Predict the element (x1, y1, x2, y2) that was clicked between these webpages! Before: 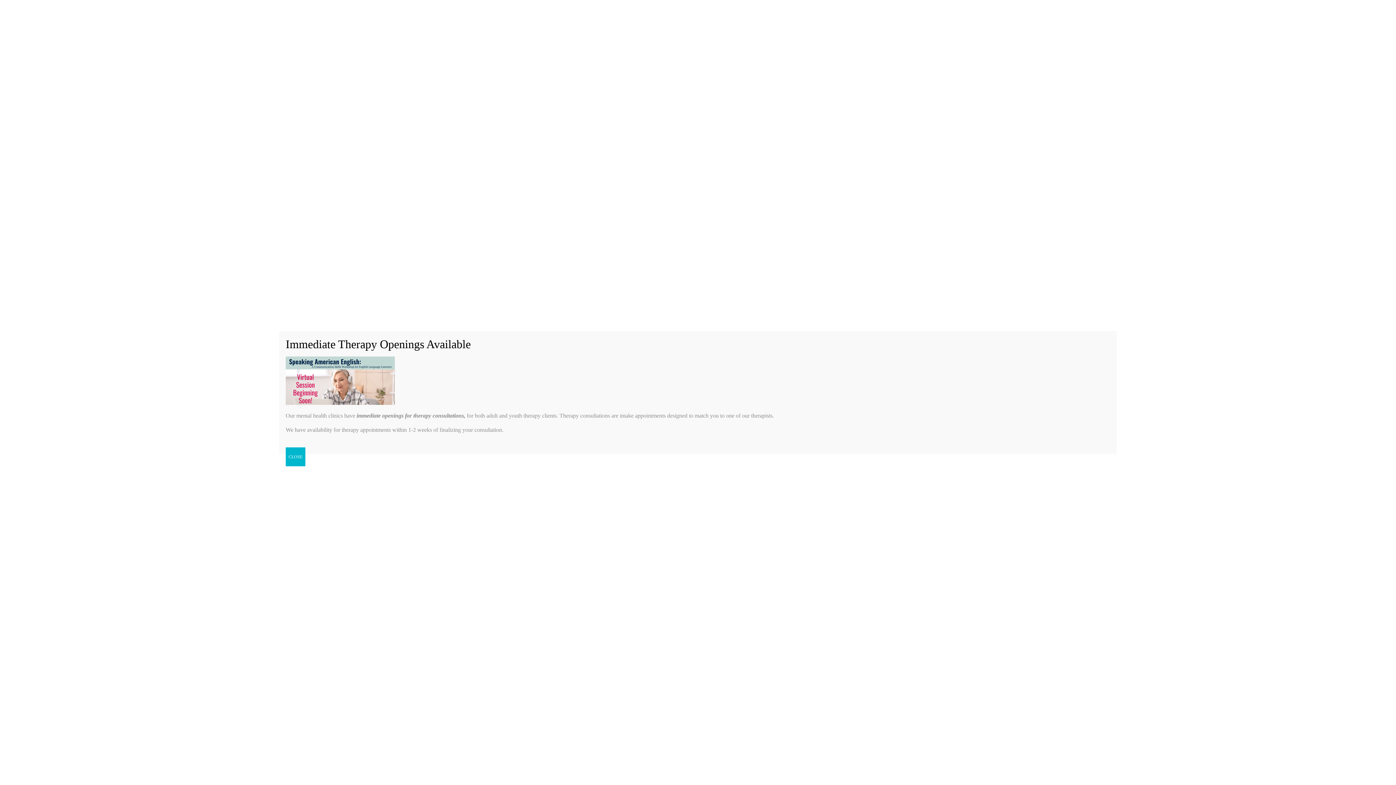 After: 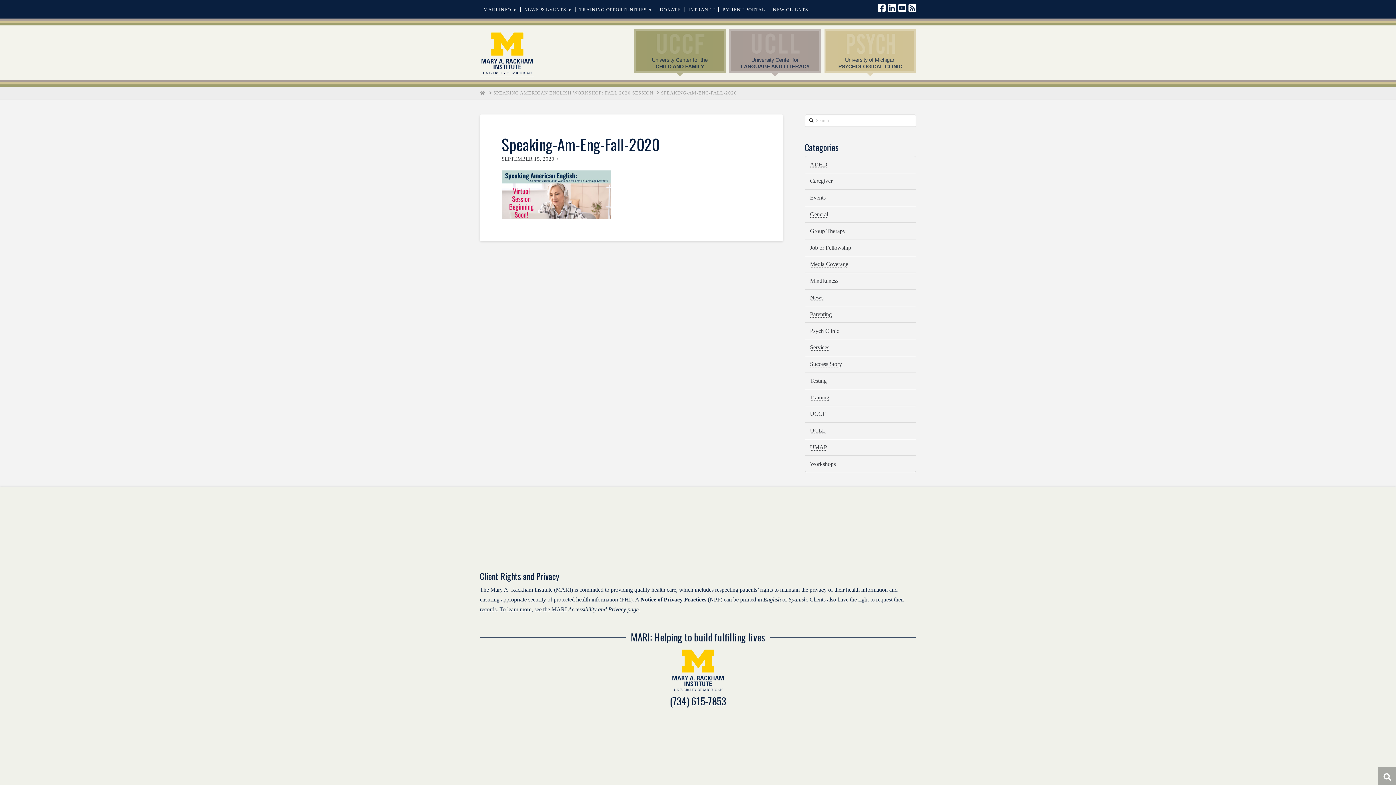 Action: bbox: (285, 447, 305, 466) label: Close